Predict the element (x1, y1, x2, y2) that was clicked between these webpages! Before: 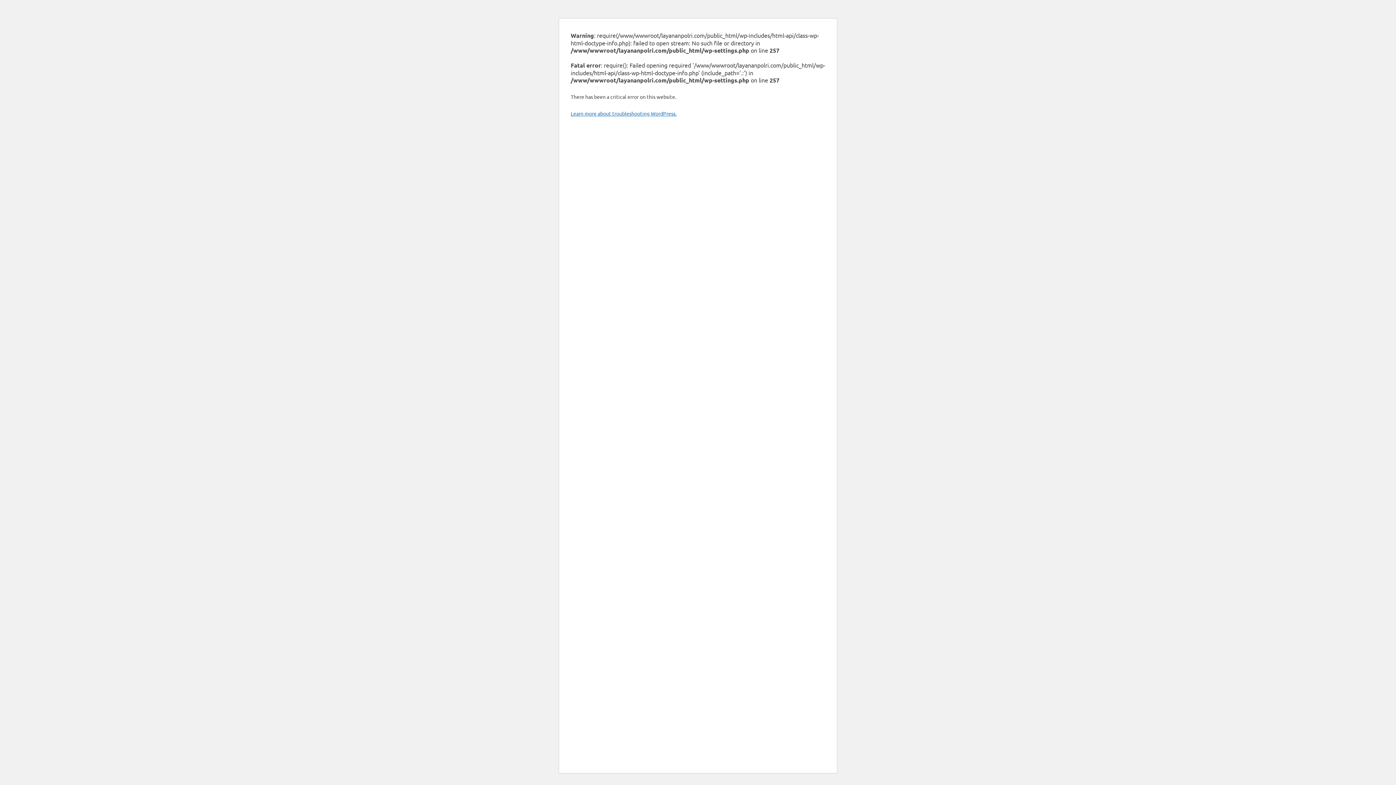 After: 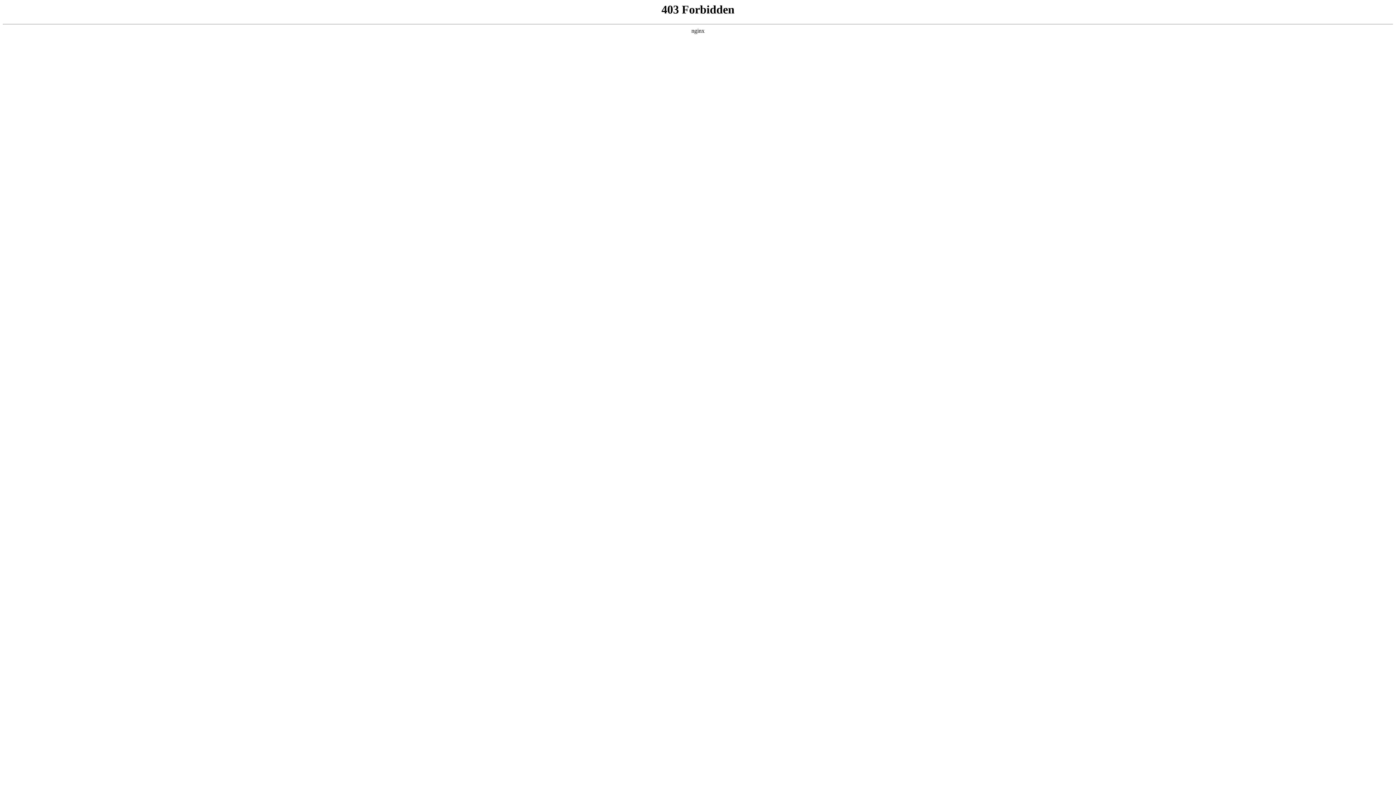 Action: bbox: (570, 110, 676, 116) label: Learn more about troubleshooting WordPress.